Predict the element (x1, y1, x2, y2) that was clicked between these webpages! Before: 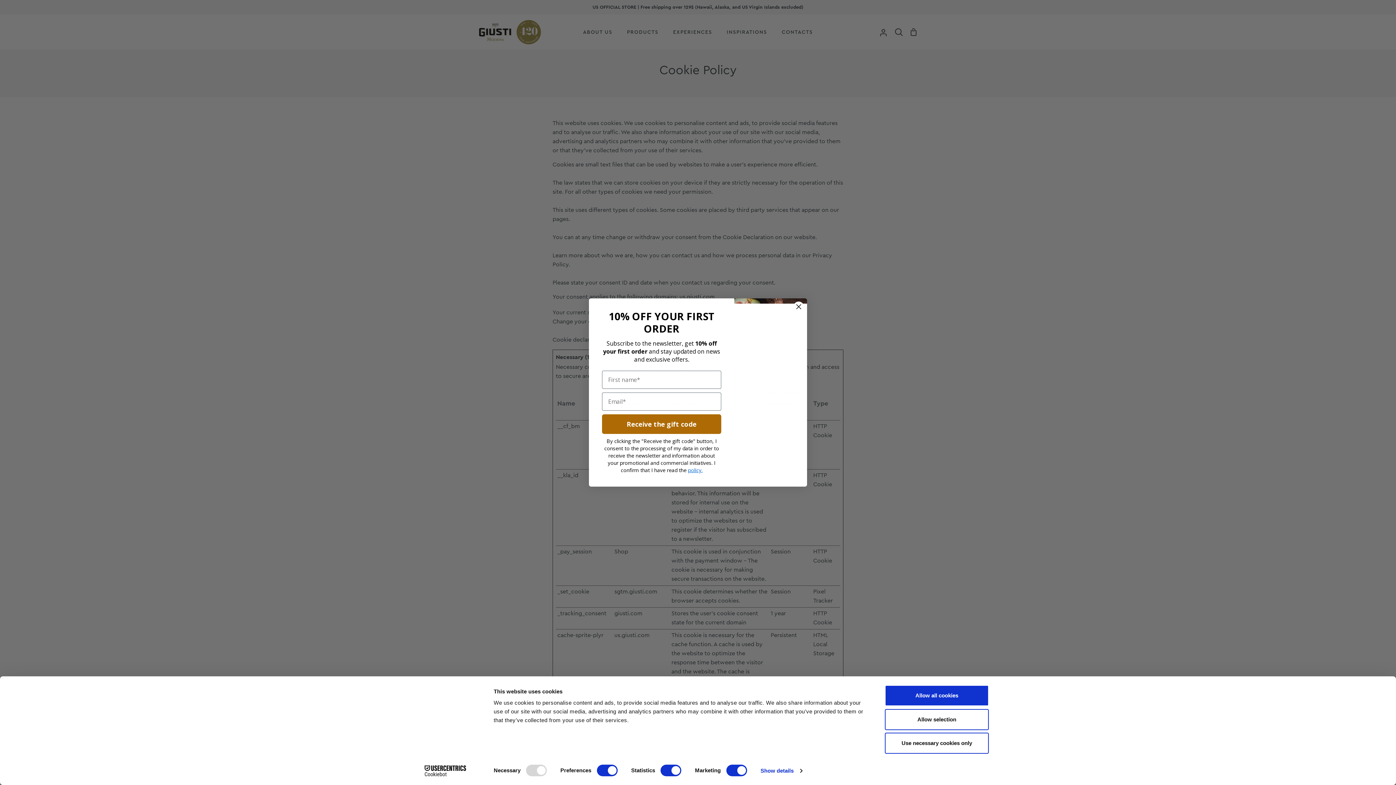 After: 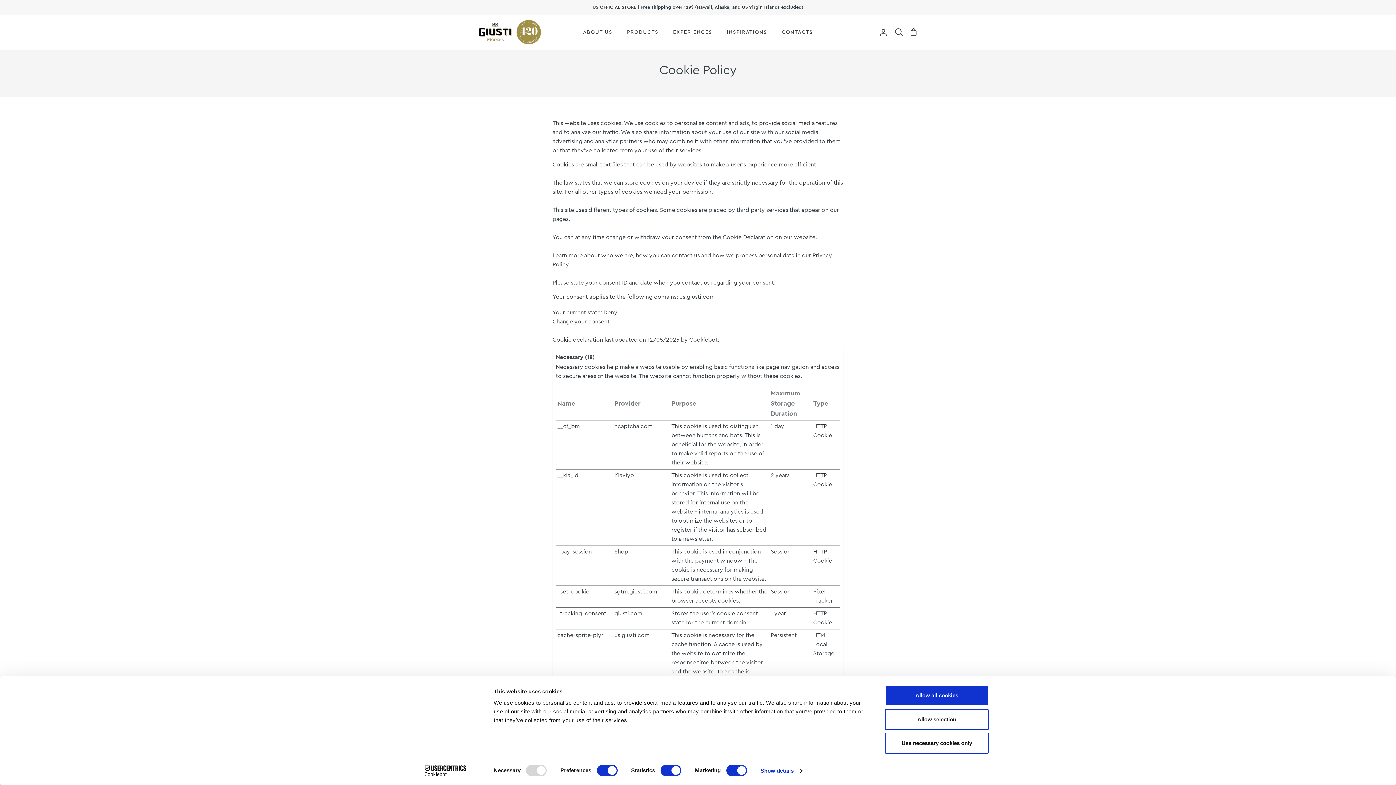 Action: bbox: (413, 765, 477, 776) label: Cookiebot - opens in a new window